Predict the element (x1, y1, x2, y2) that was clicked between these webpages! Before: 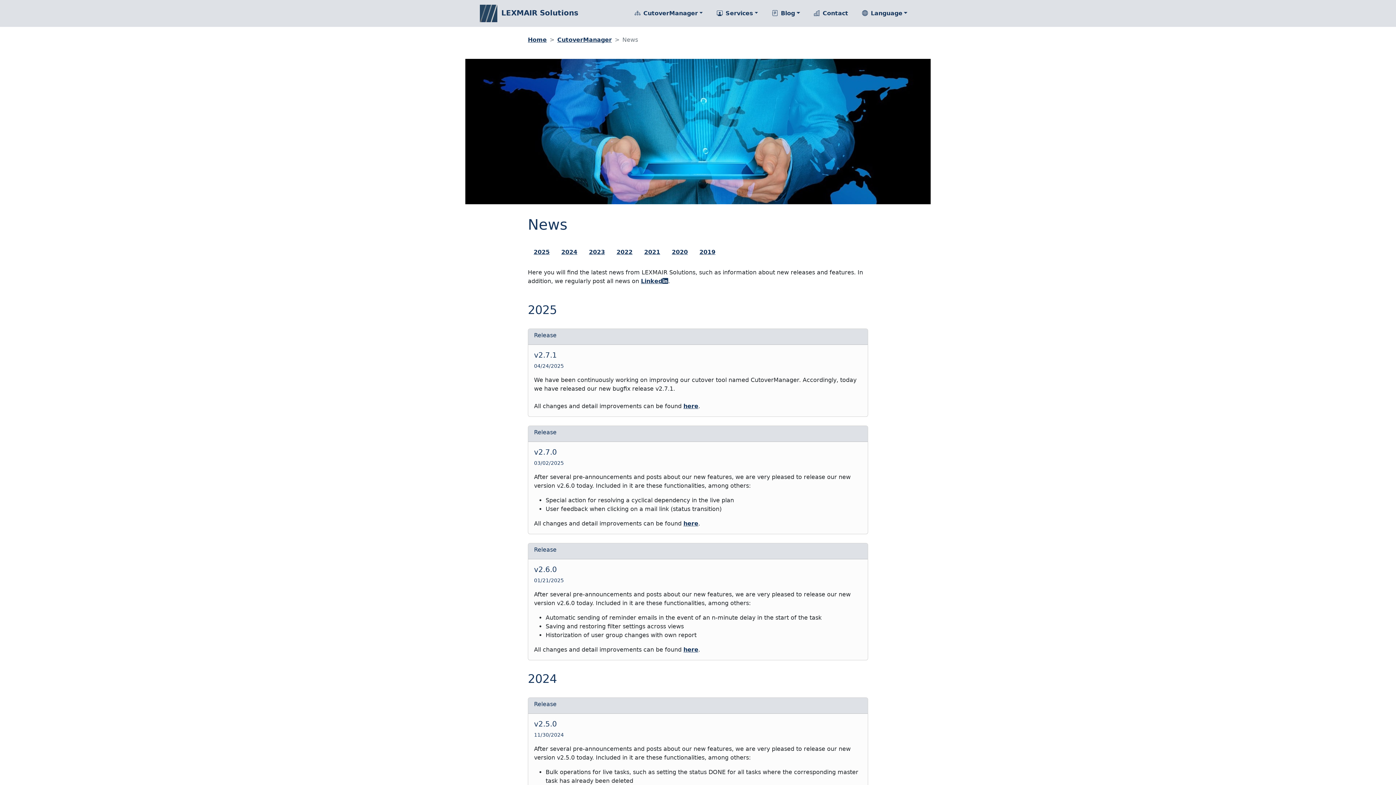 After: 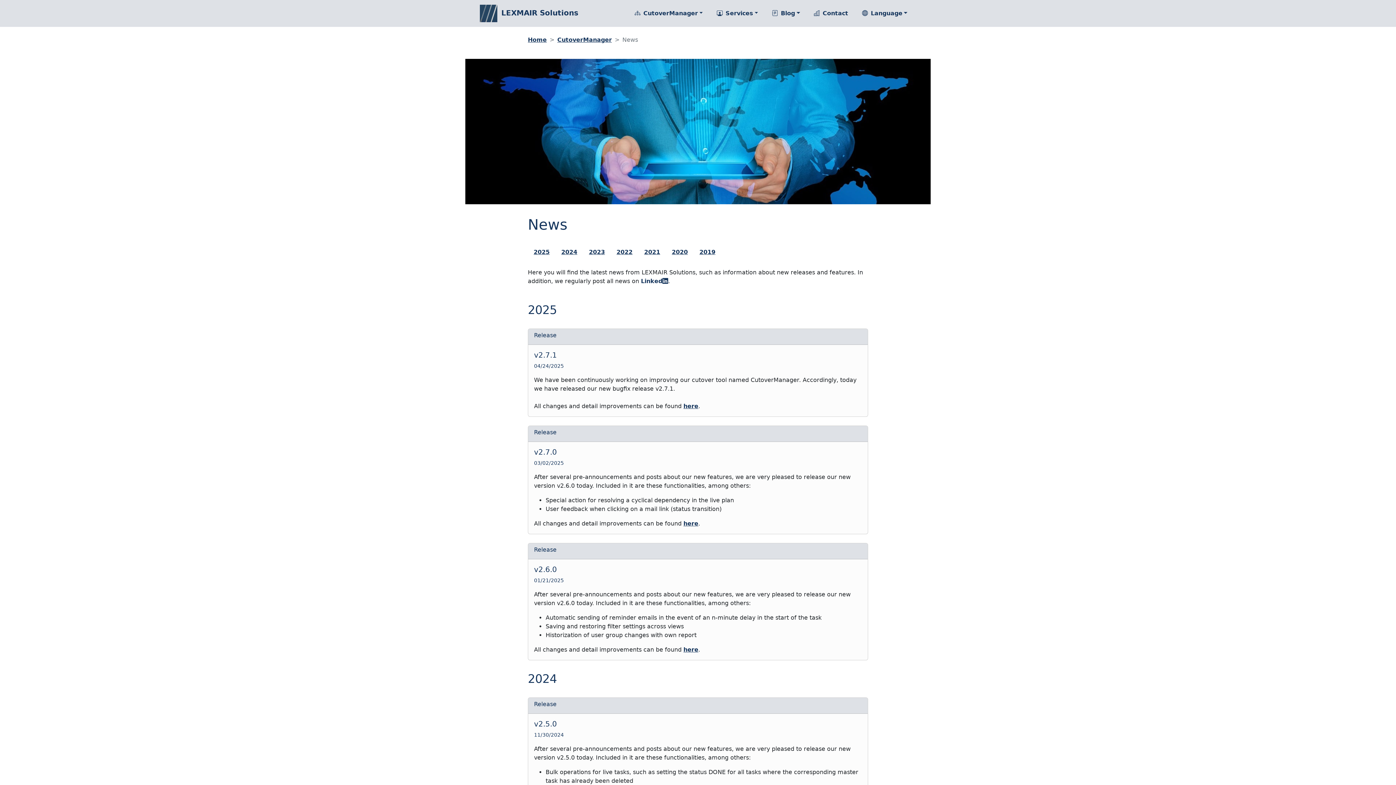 Action: bbox: (641, 277, 668, 284) label: Linked